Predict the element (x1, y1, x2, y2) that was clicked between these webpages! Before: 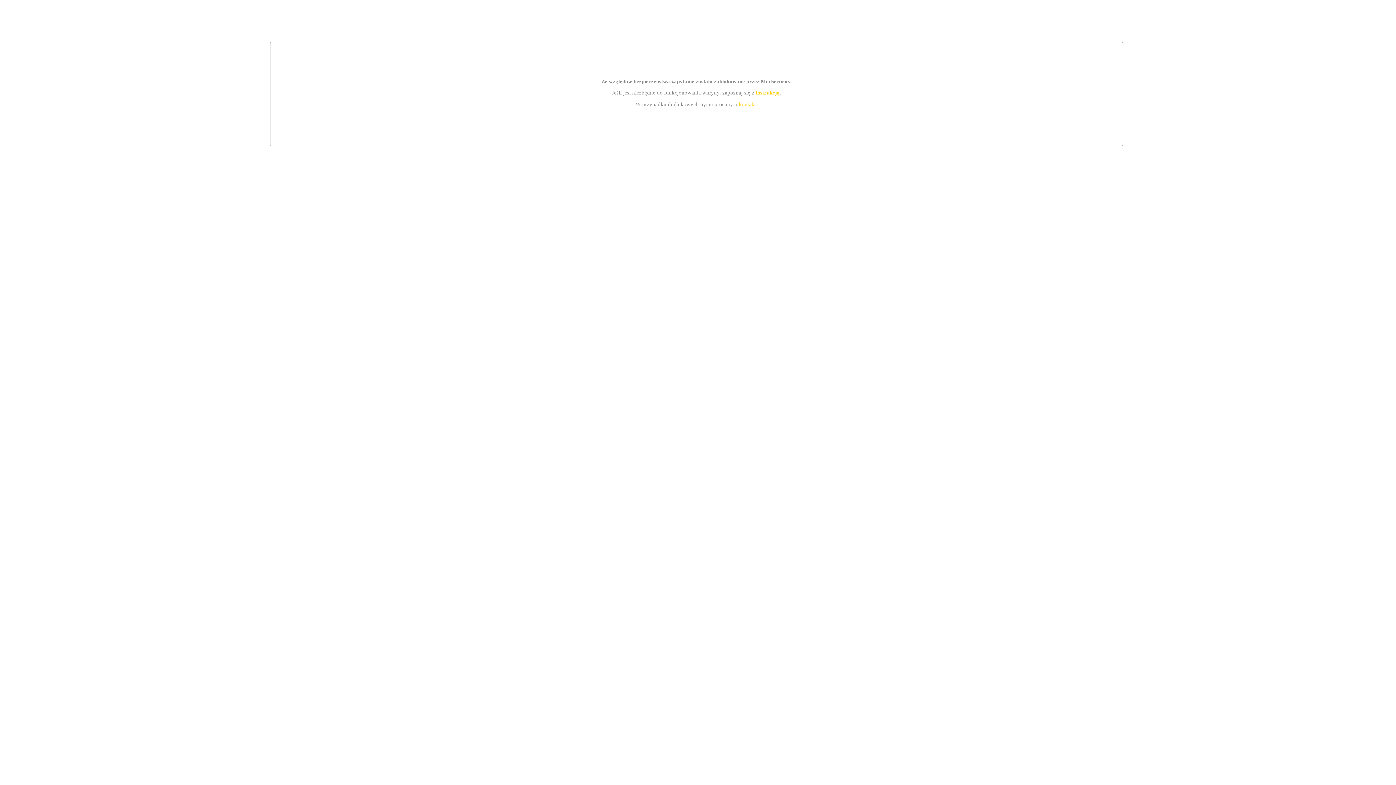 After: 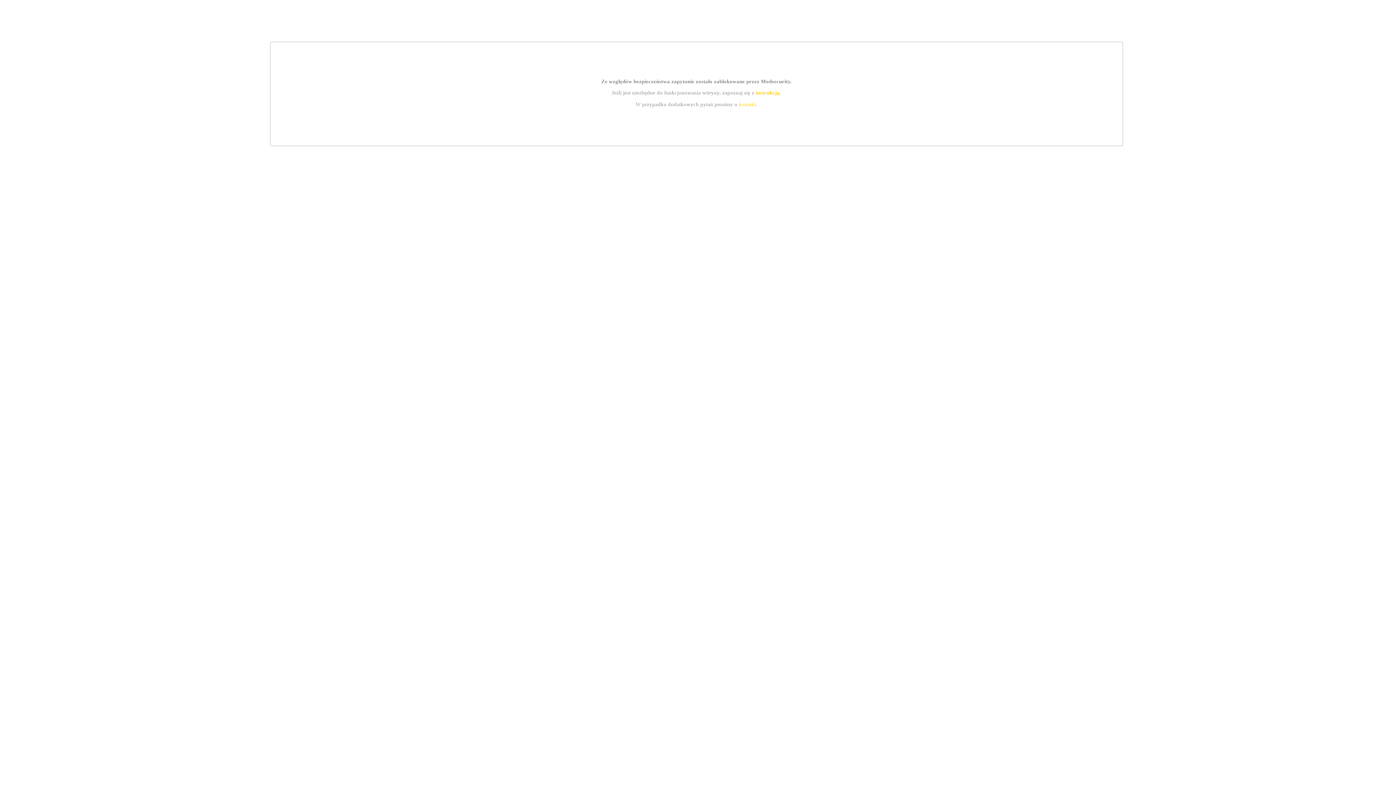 Action: bbox: (739, 101, 756, 107) label: kontakt